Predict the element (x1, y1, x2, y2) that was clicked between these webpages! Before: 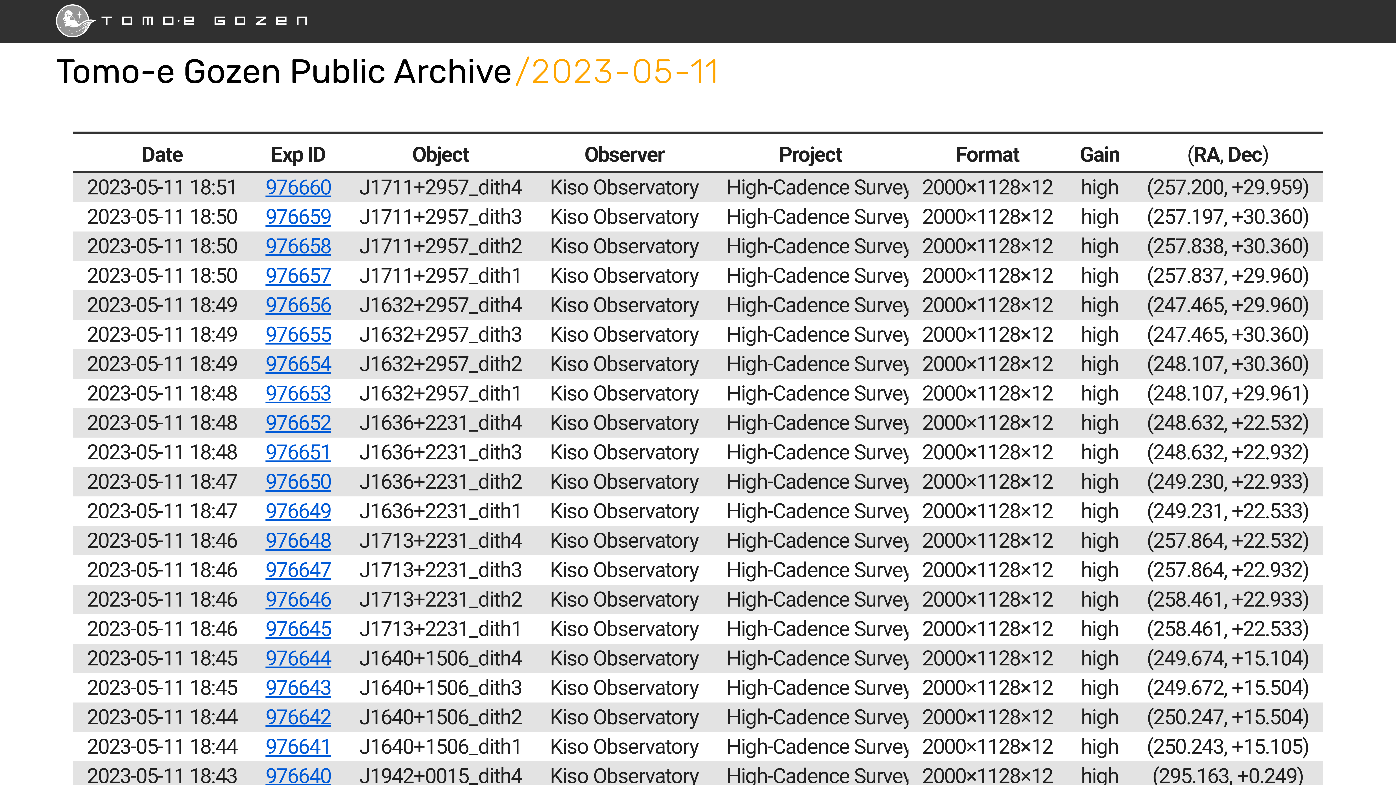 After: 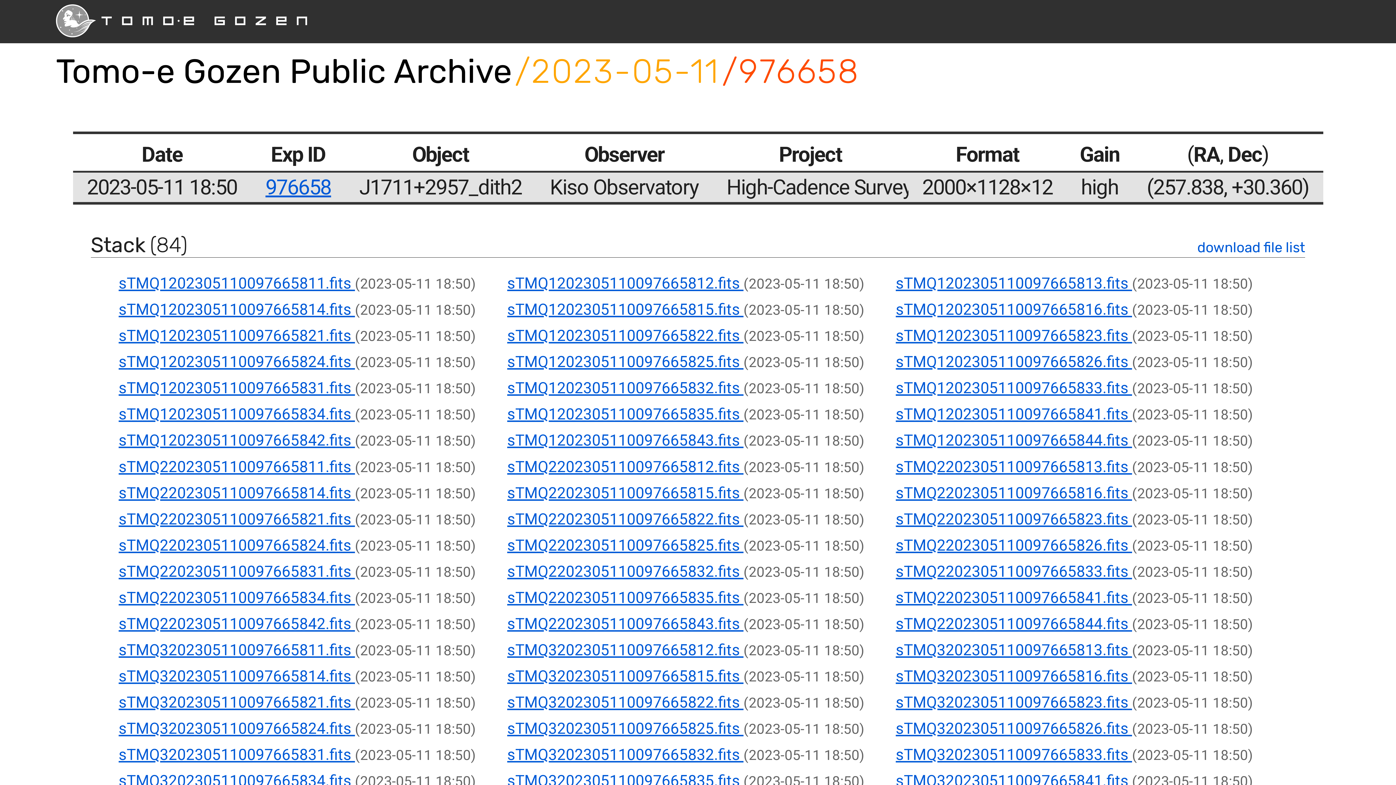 Action: bbox: (265, 234, 331, 258) label: 976658